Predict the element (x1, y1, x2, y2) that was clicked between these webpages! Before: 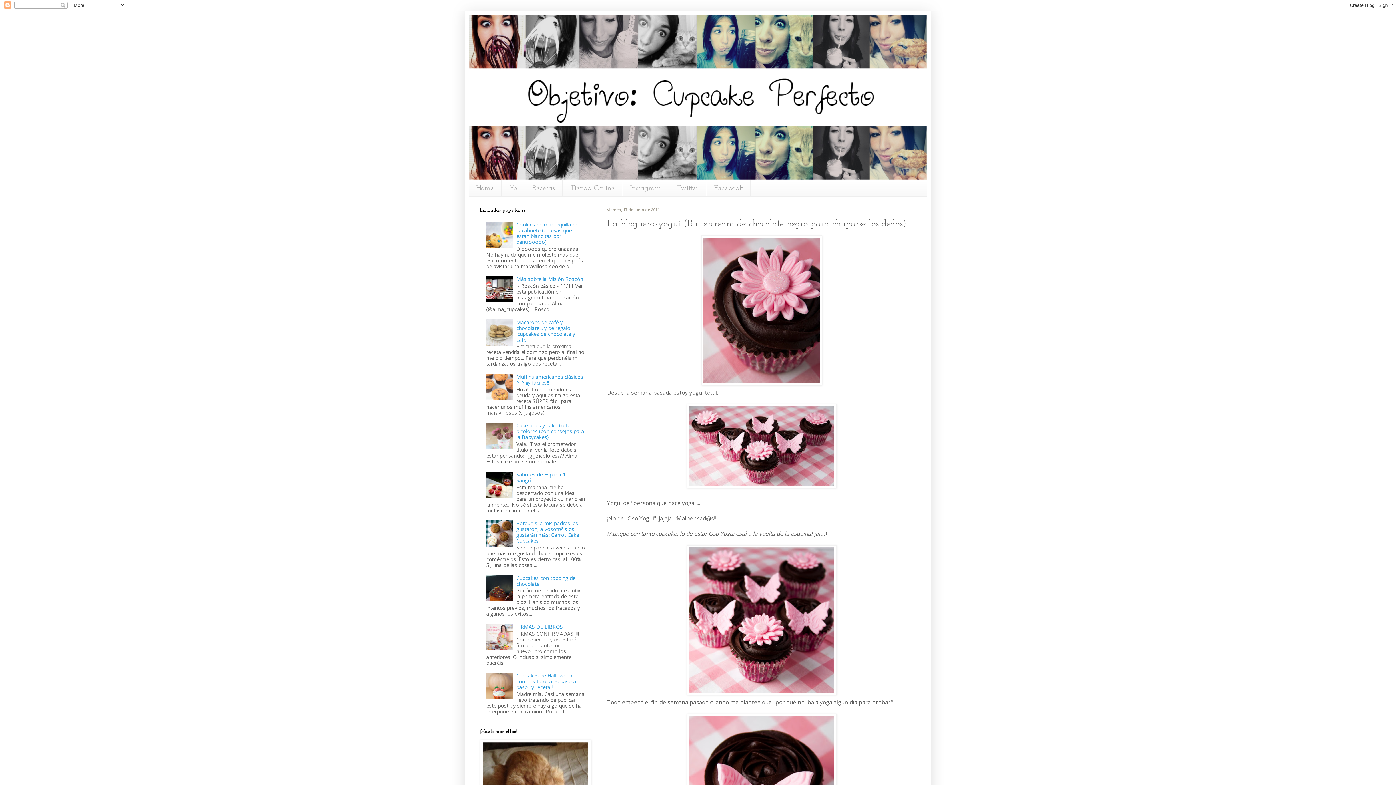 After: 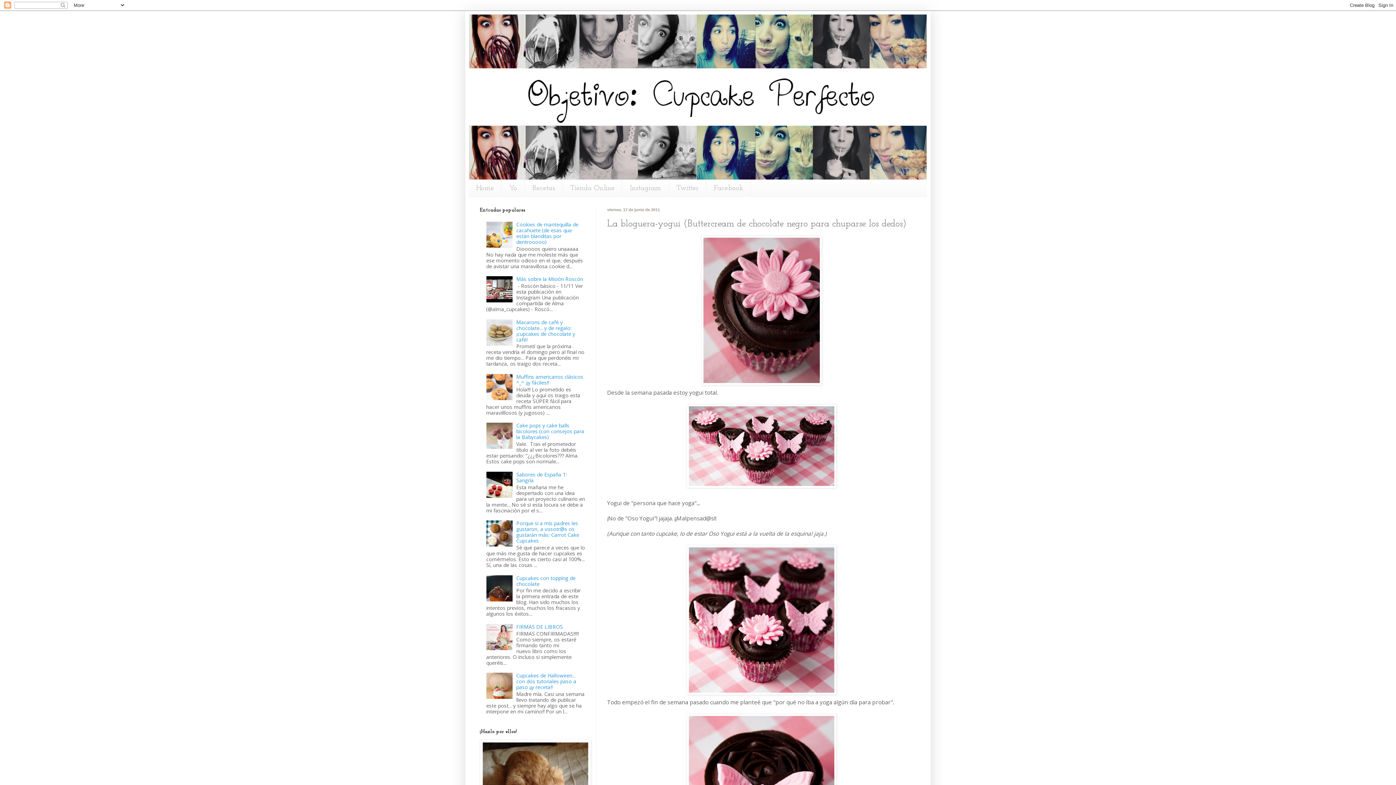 Action: bbox: (486, 541, 514, 548)